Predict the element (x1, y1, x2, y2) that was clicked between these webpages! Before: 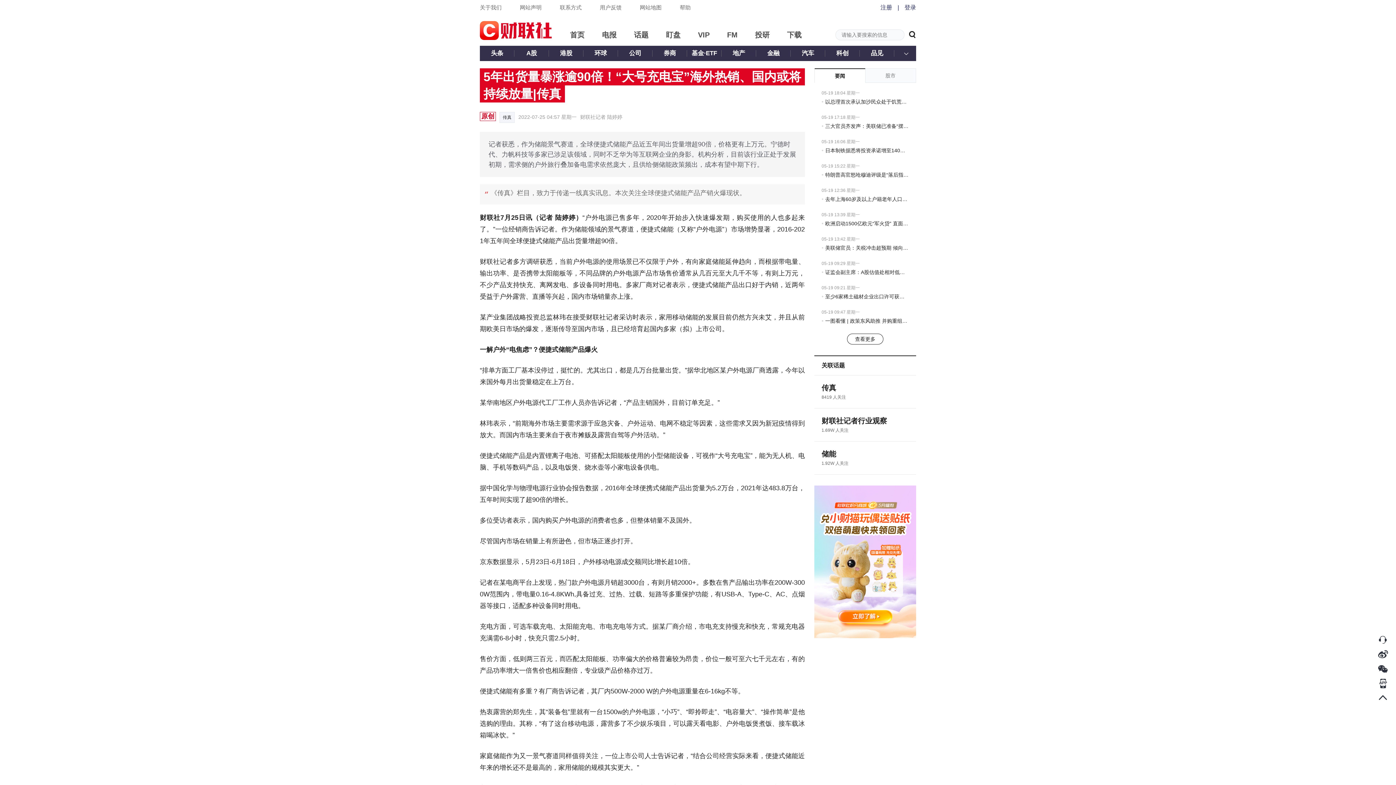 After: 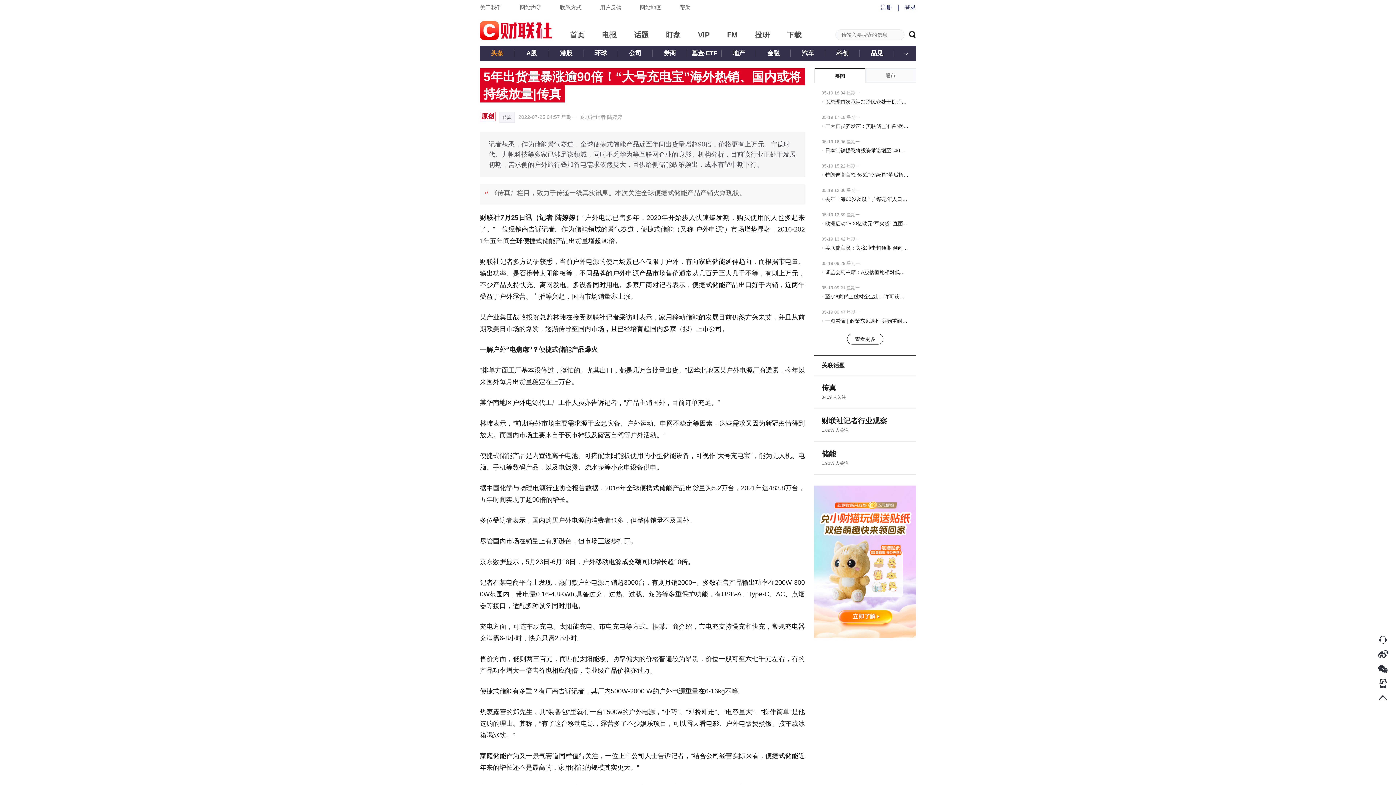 Action: bbox: (480, 45, 514, 61) label: 头条